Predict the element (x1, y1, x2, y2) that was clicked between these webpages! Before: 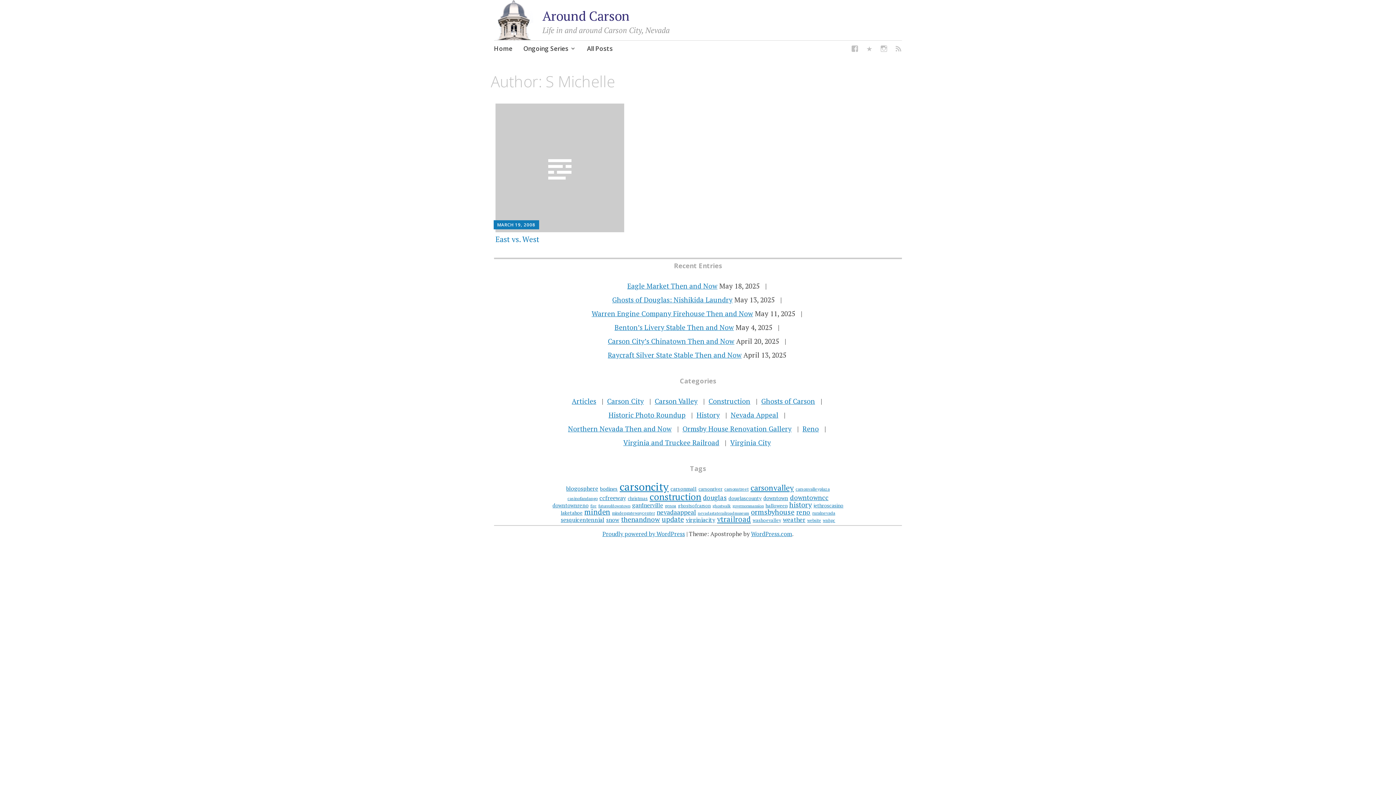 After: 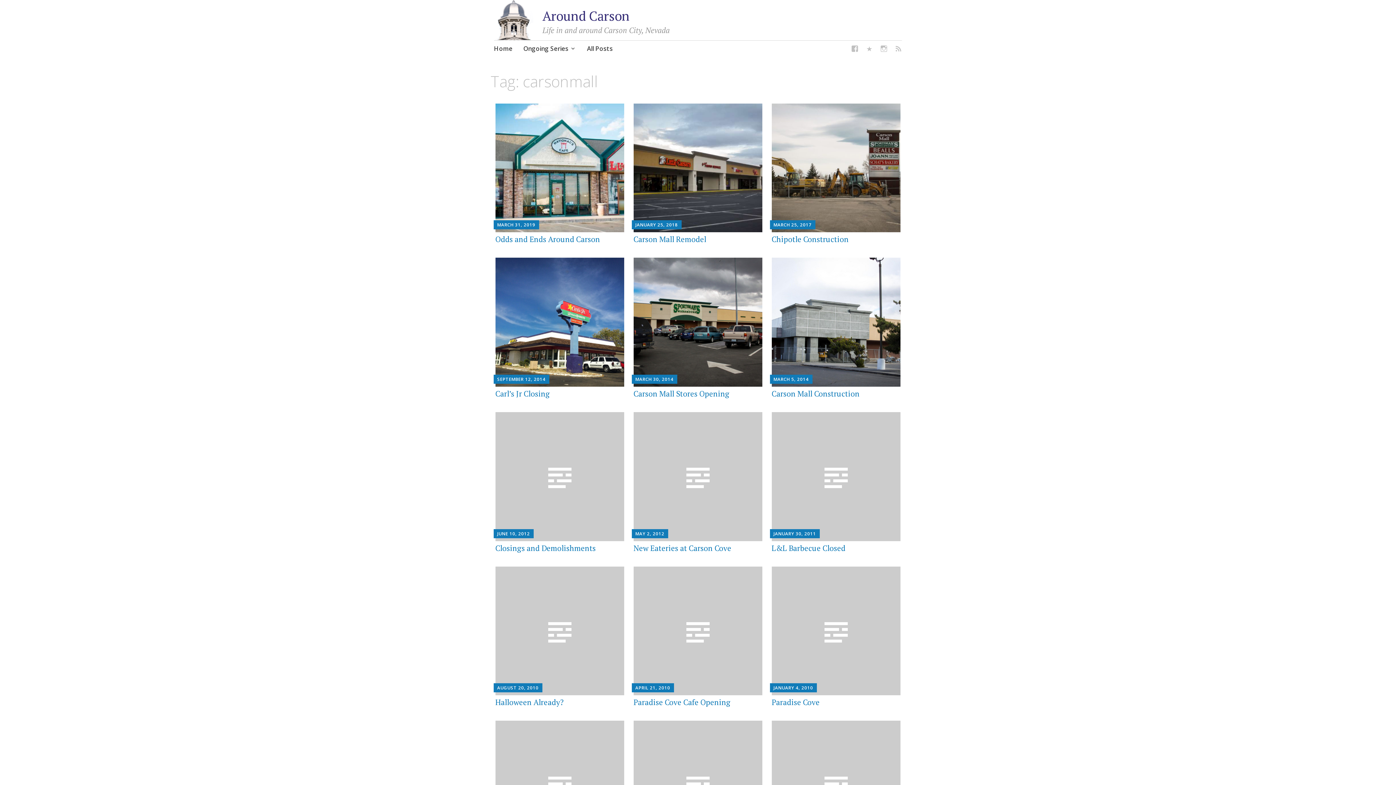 Action: bbox: (670, 485, 696, 492) label: carsonmall (25 items)